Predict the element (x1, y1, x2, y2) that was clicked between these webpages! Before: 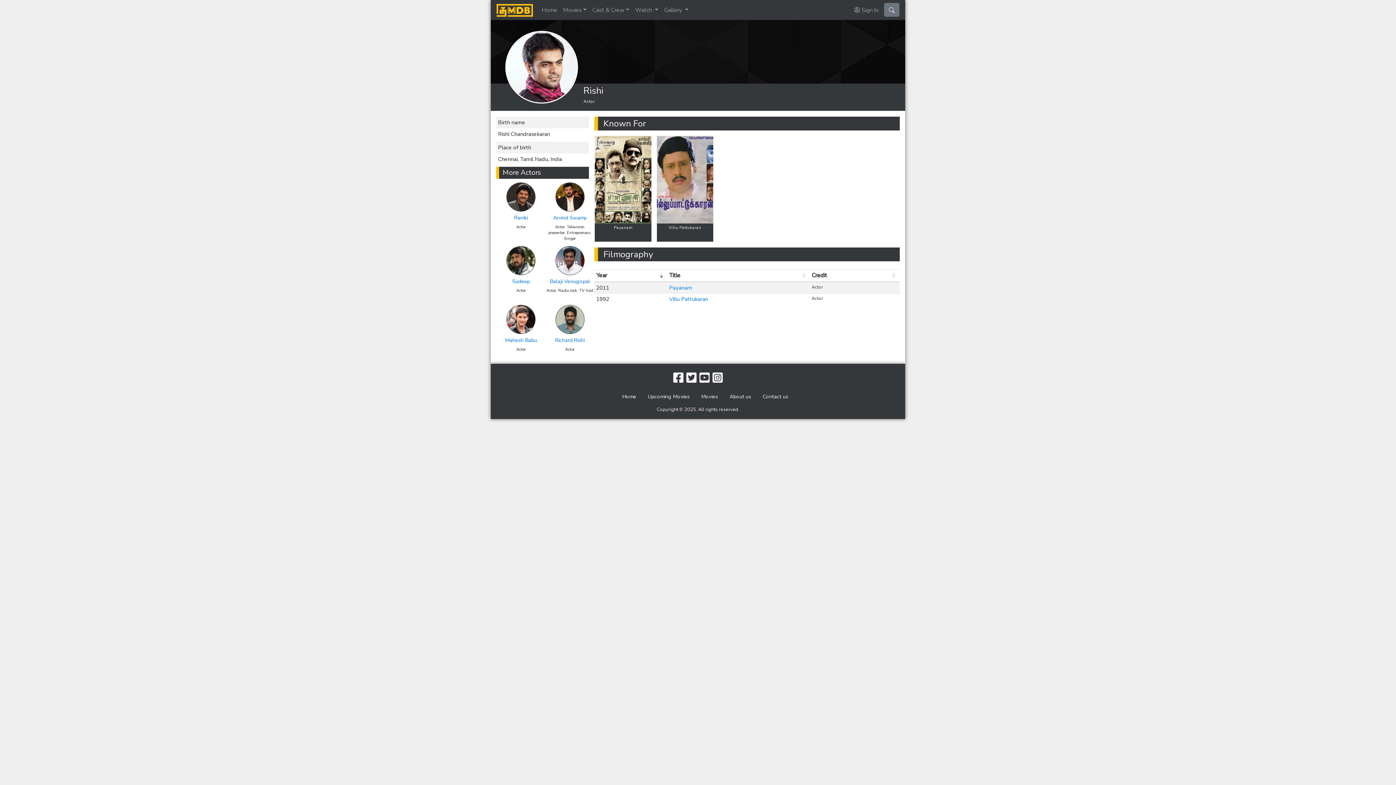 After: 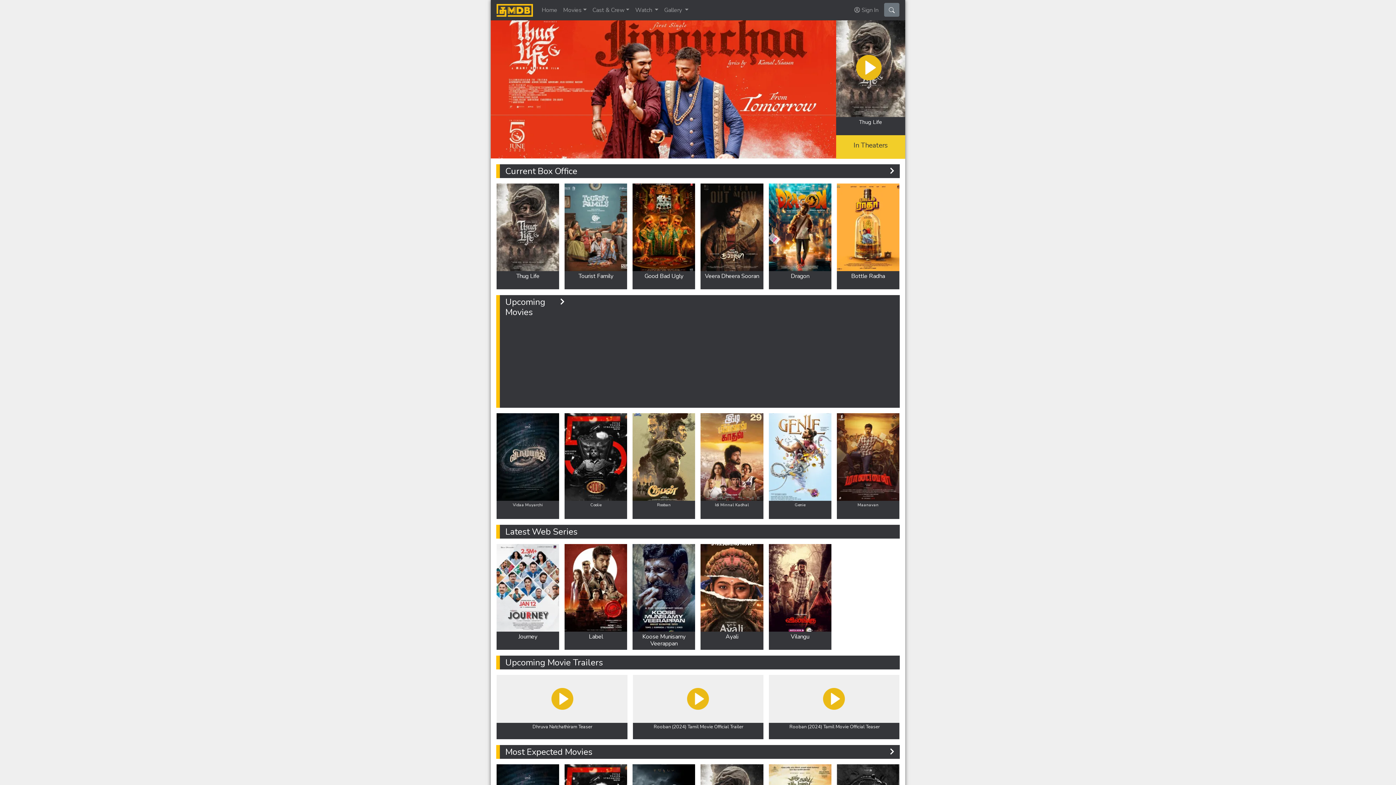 Action: bbox: (496, 3, 533, 16)